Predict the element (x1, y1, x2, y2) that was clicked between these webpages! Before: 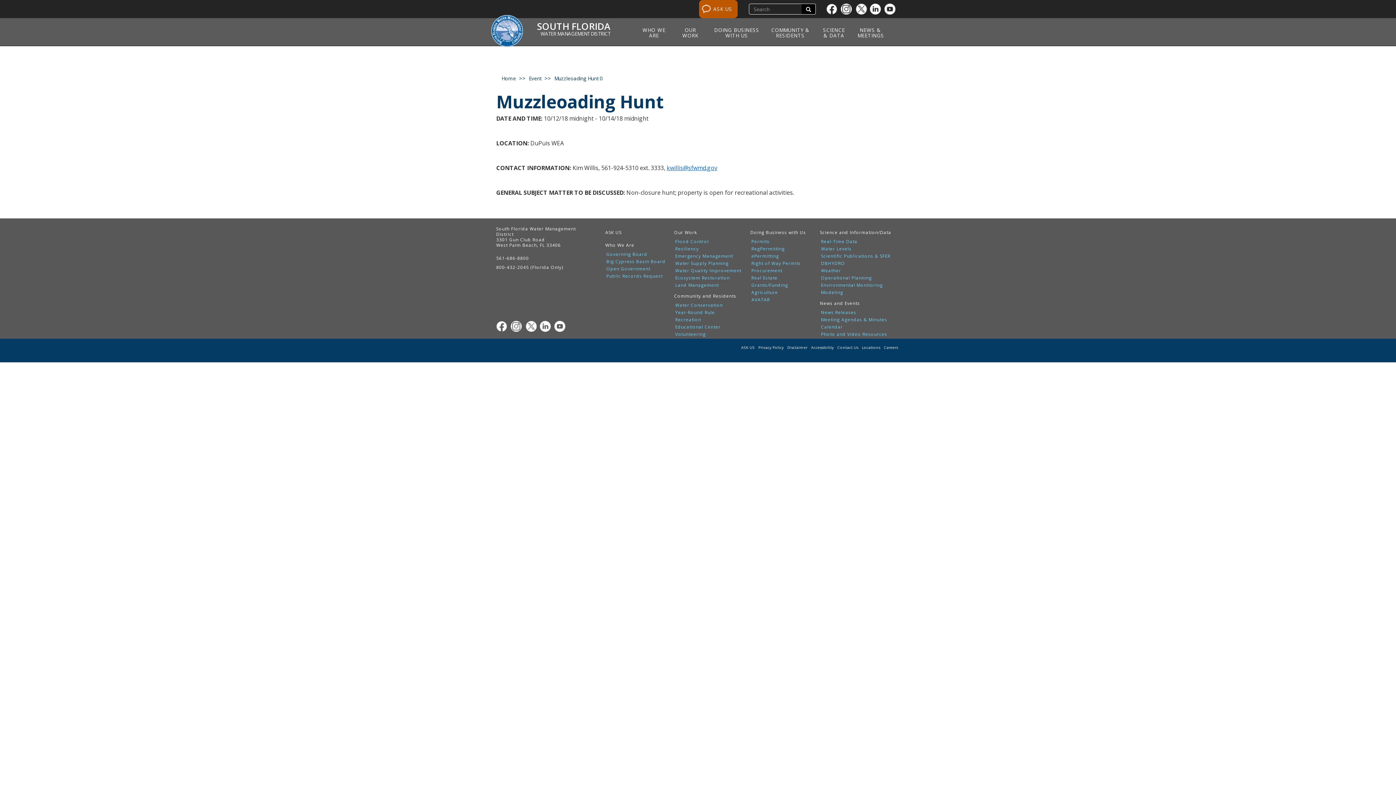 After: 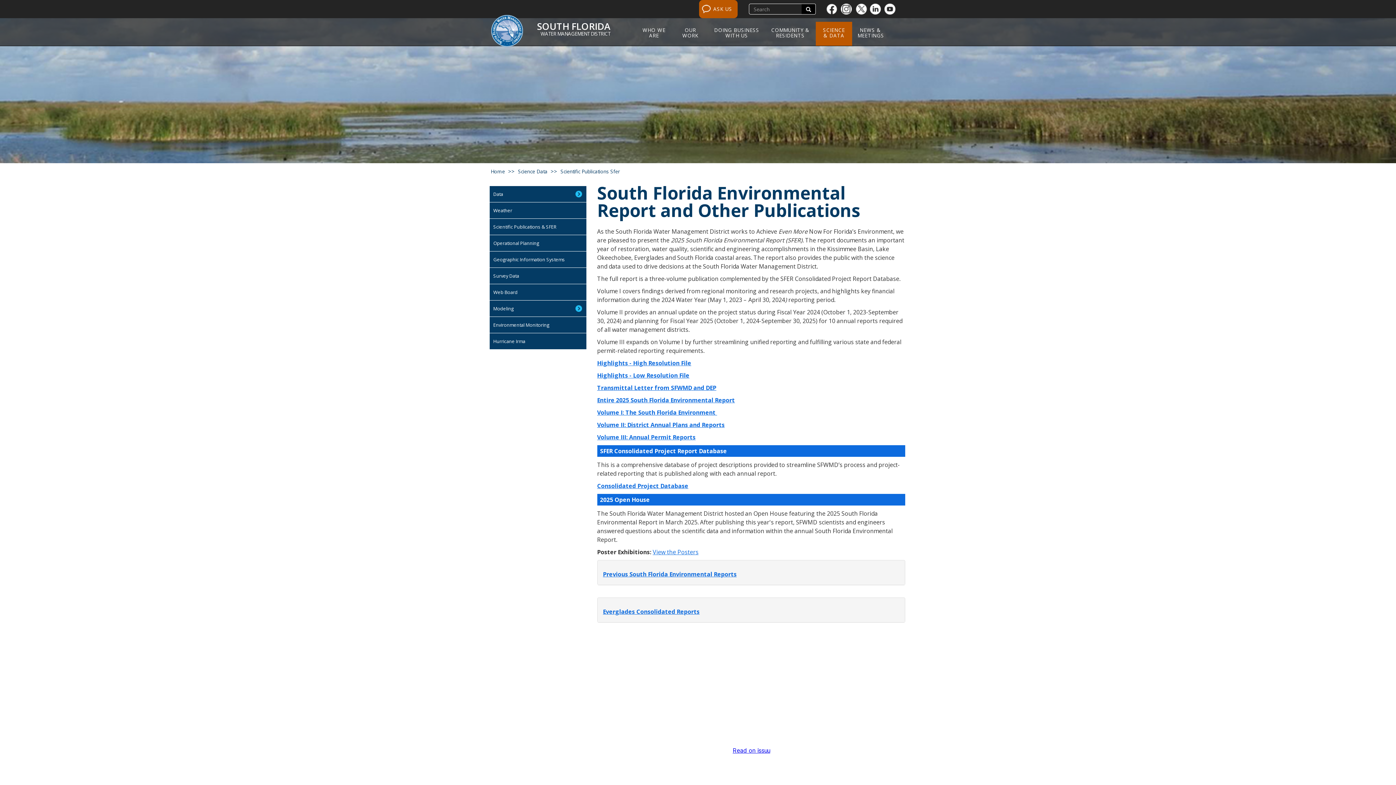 Action: label: Scientific Publications & SFER bbox: (821, 253, 896, 260)